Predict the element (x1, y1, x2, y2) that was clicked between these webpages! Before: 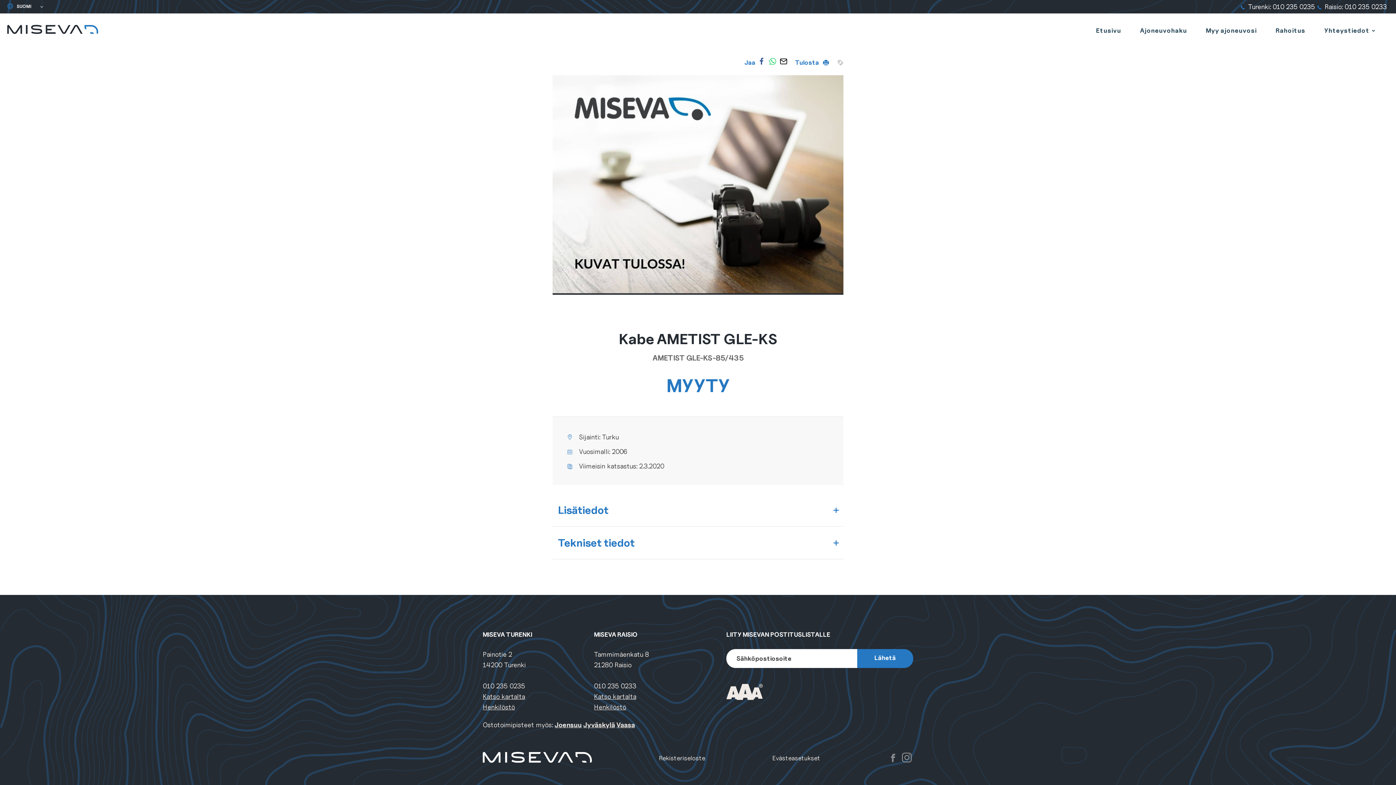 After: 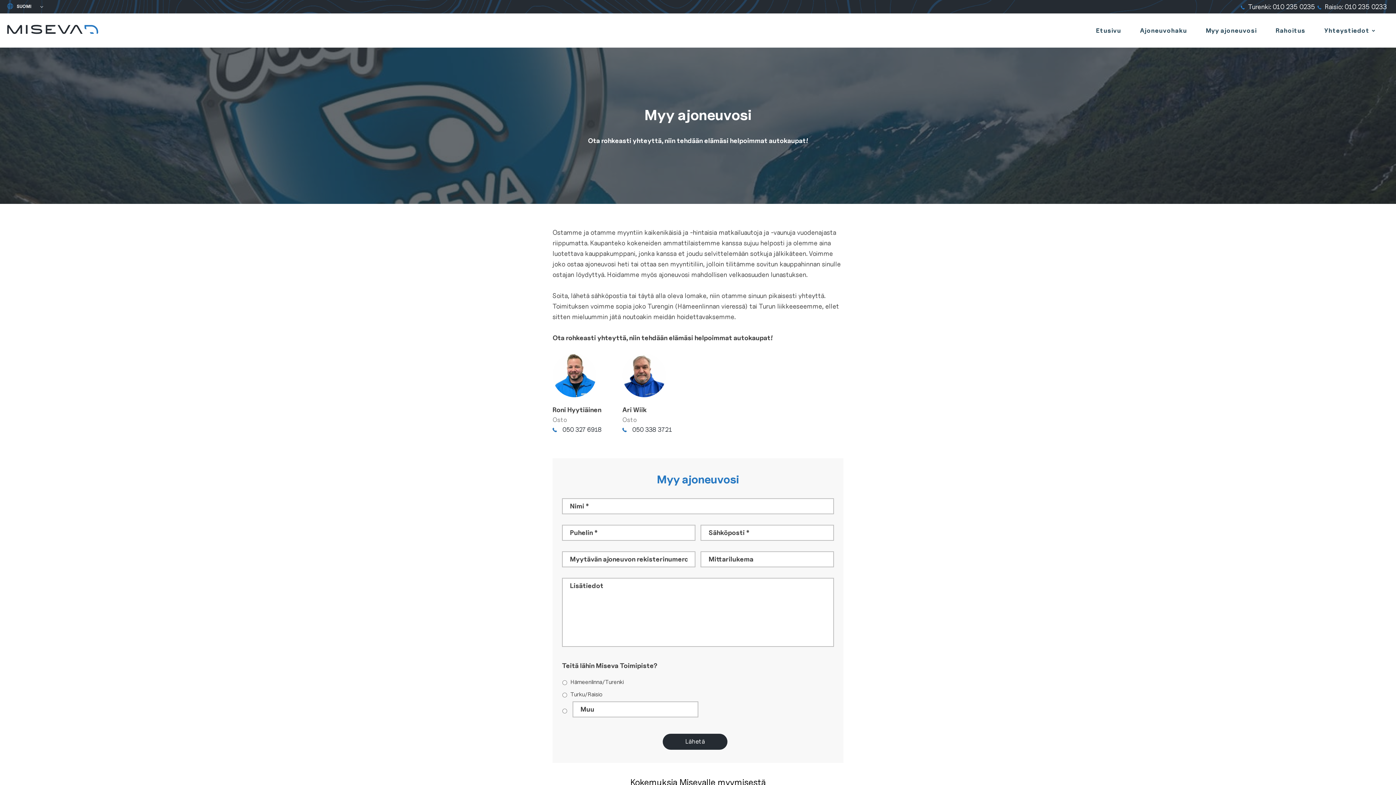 Action: bbox: (1196, 22, 1266, 38) label: Myy ajoneuvosi